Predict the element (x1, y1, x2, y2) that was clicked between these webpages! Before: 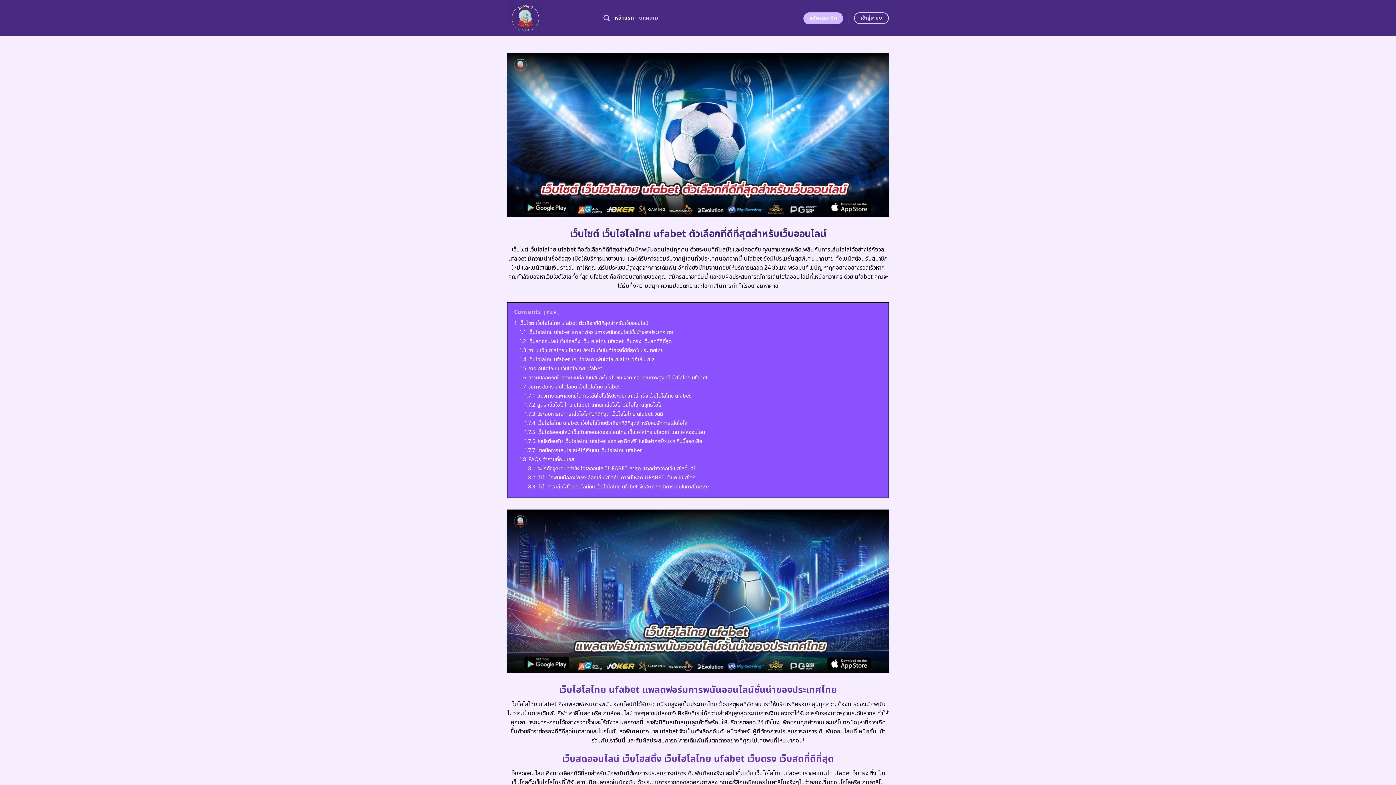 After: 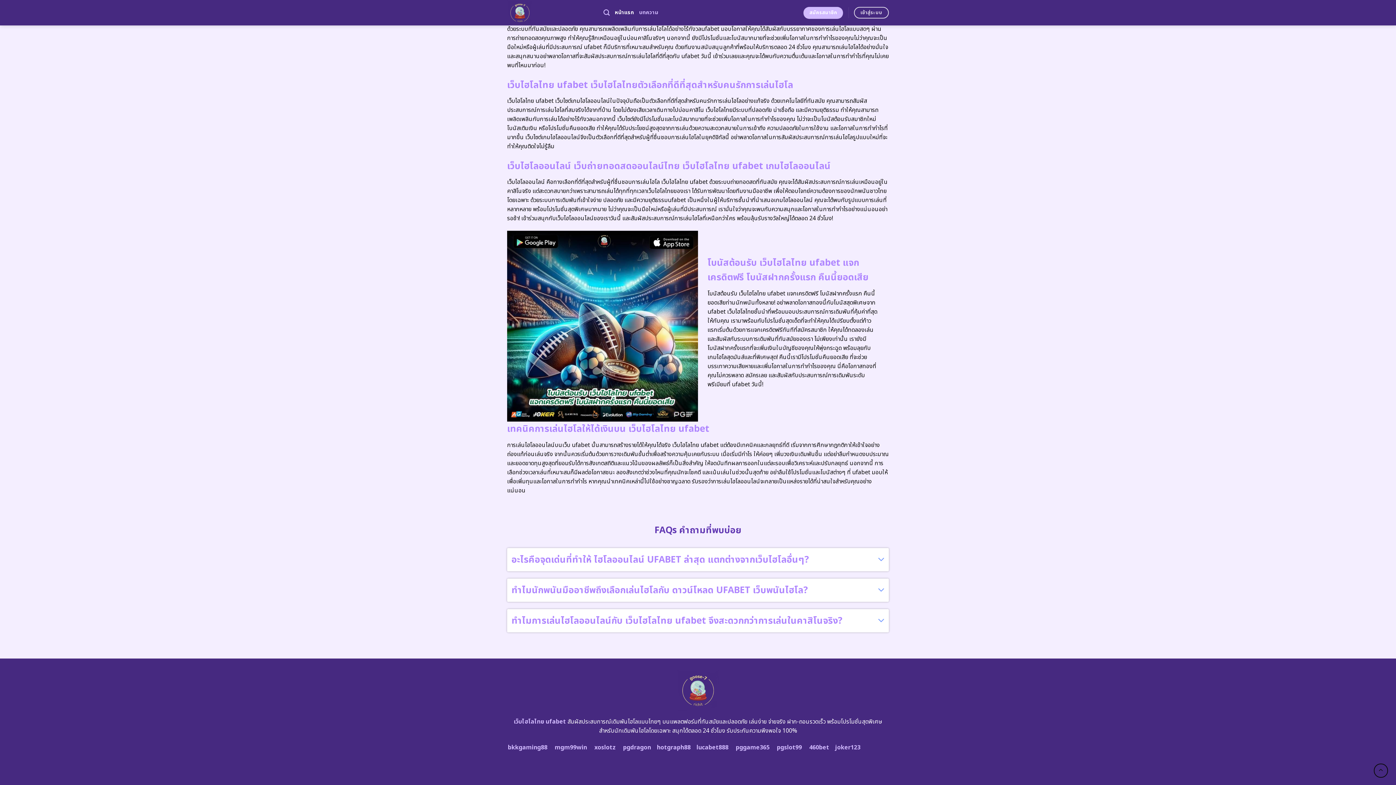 Action: bbox: (519, 455, 574, 463) label: 1.8 FAQs คำถามที่พบบ่อย